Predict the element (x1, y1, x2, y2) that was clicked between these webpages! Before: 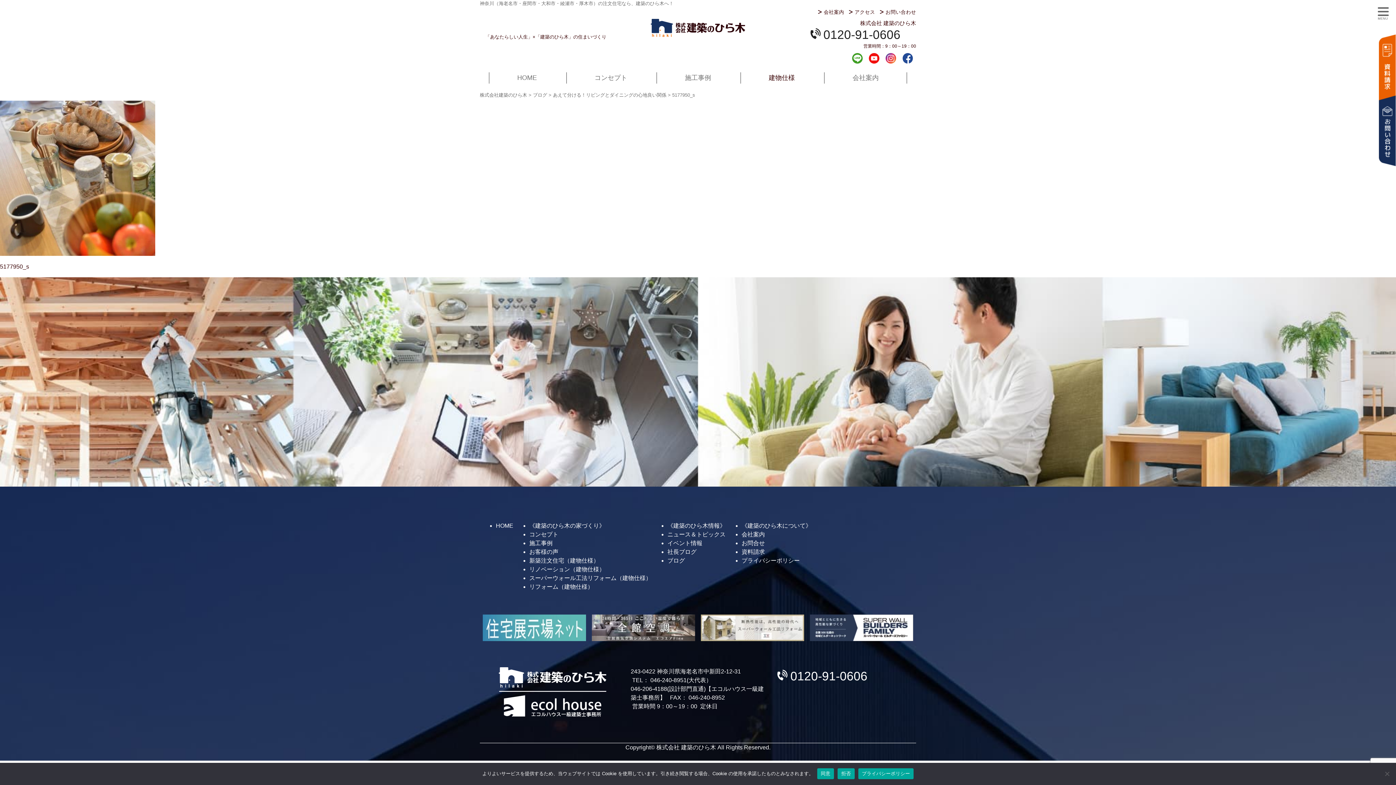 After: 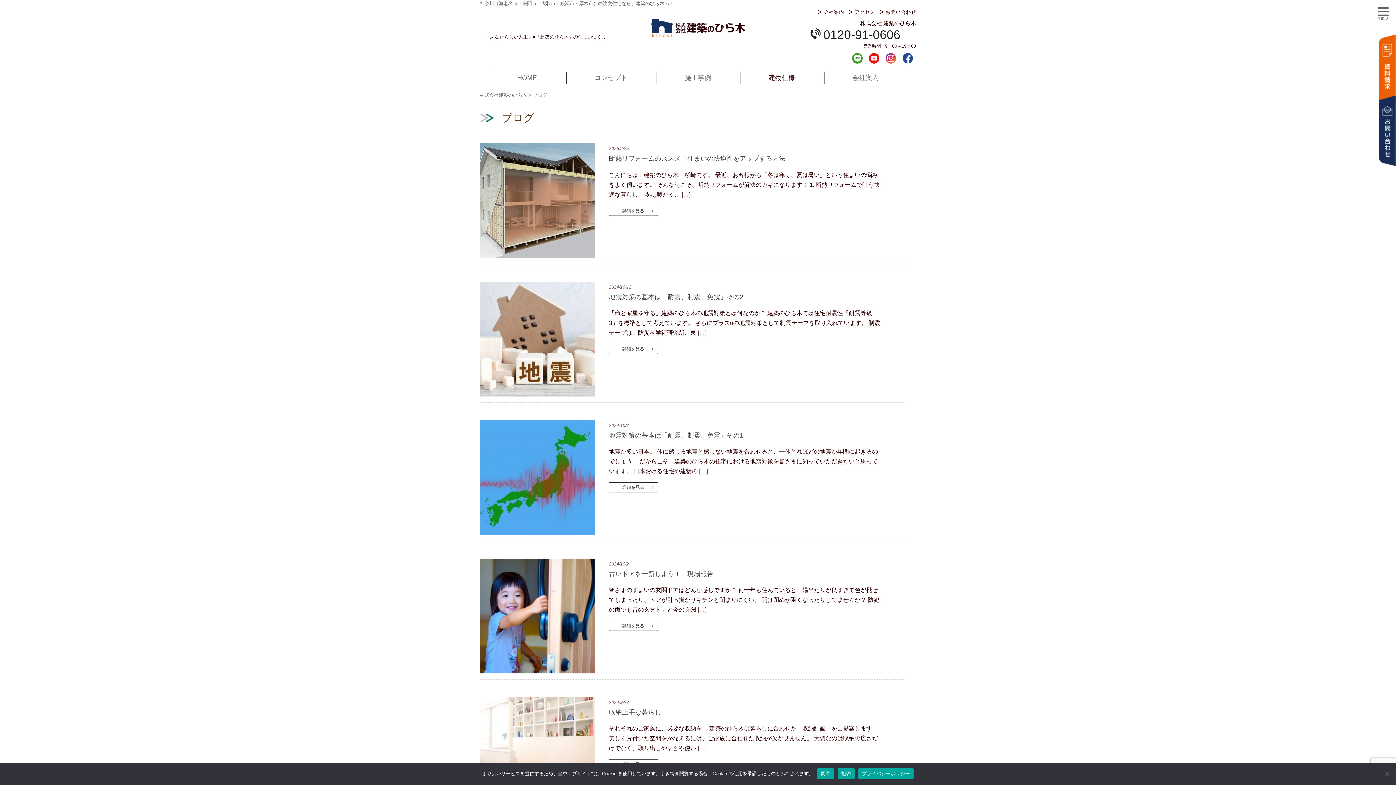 Action: bbox: (533, 92, 547, 97) label: ブログ